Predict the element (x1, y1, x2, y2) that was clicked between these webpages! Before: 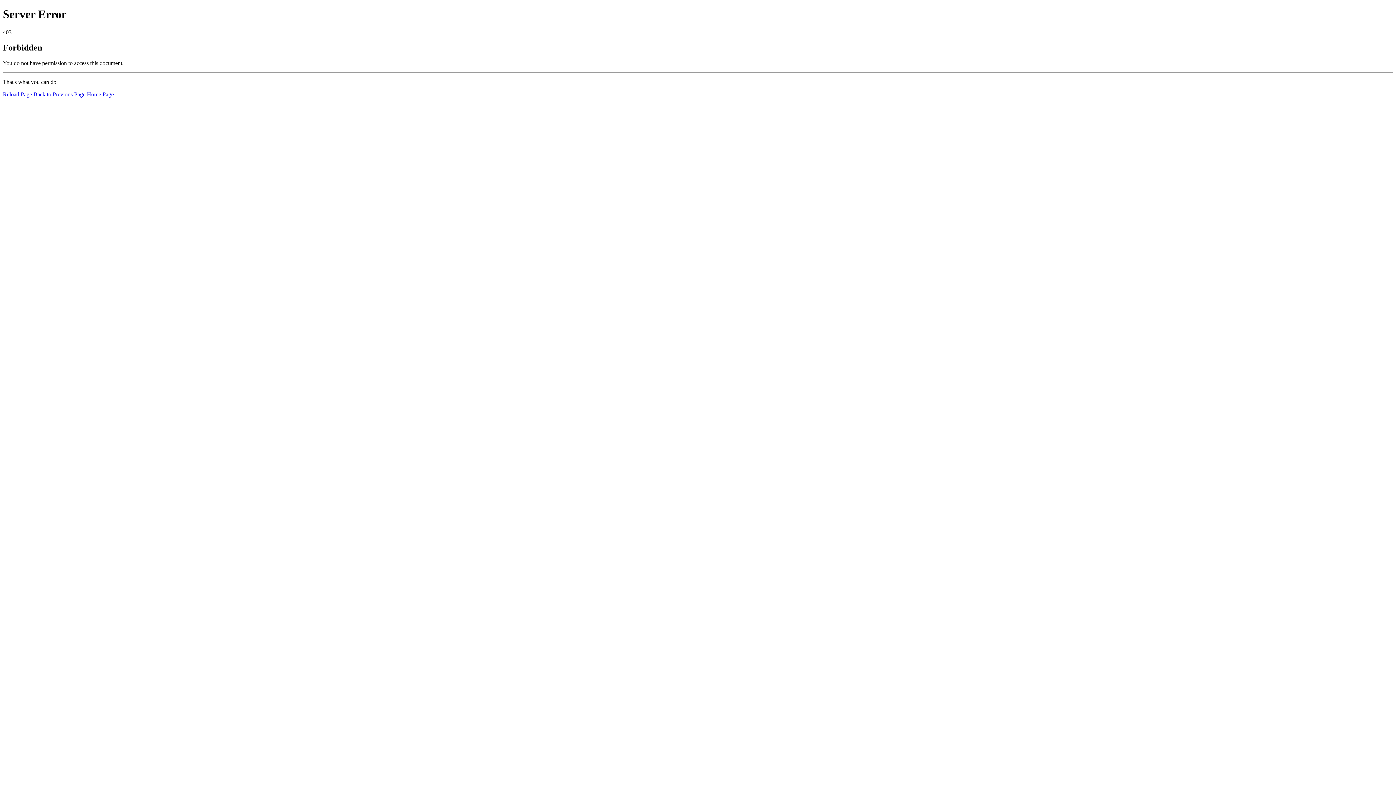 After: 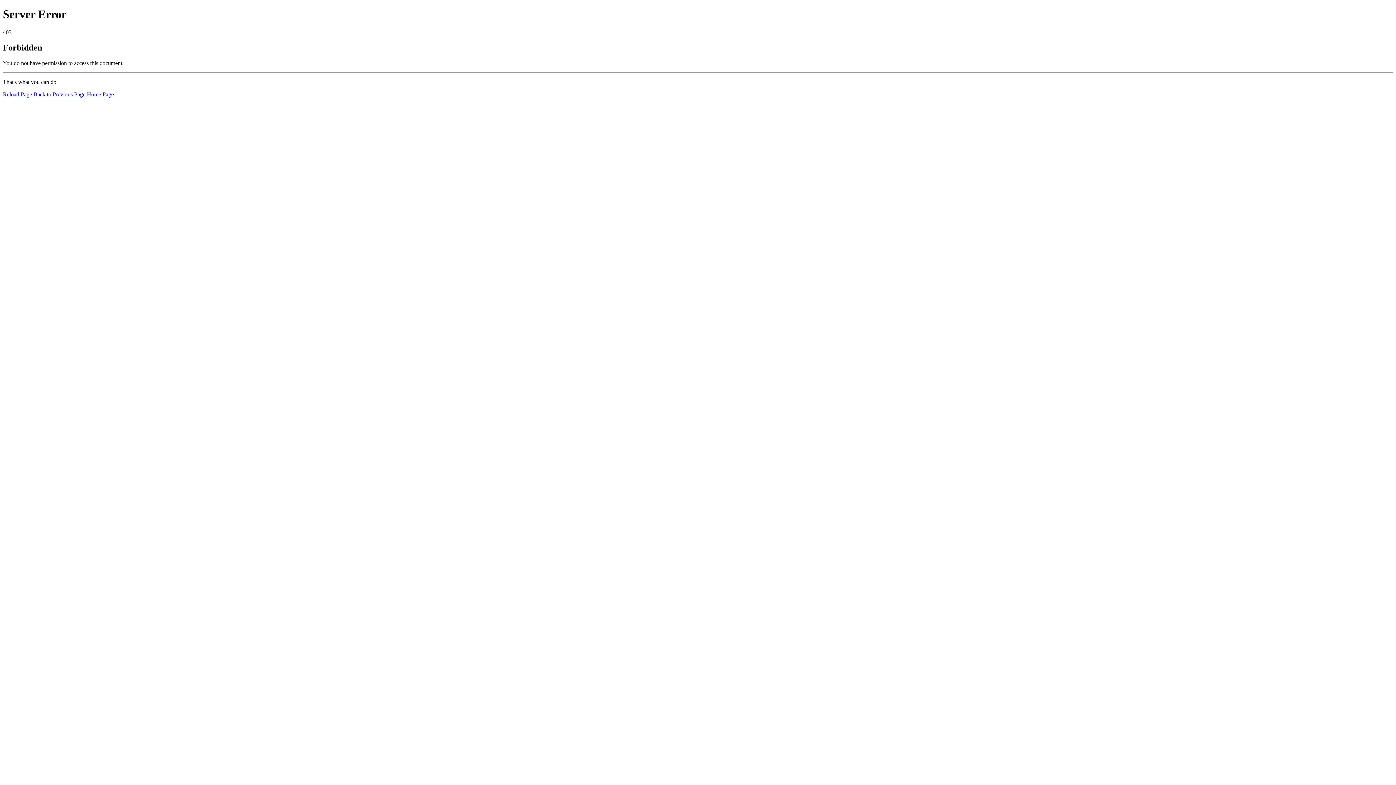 Action: bbox: (86, 91, 113, 97) label: Home Page